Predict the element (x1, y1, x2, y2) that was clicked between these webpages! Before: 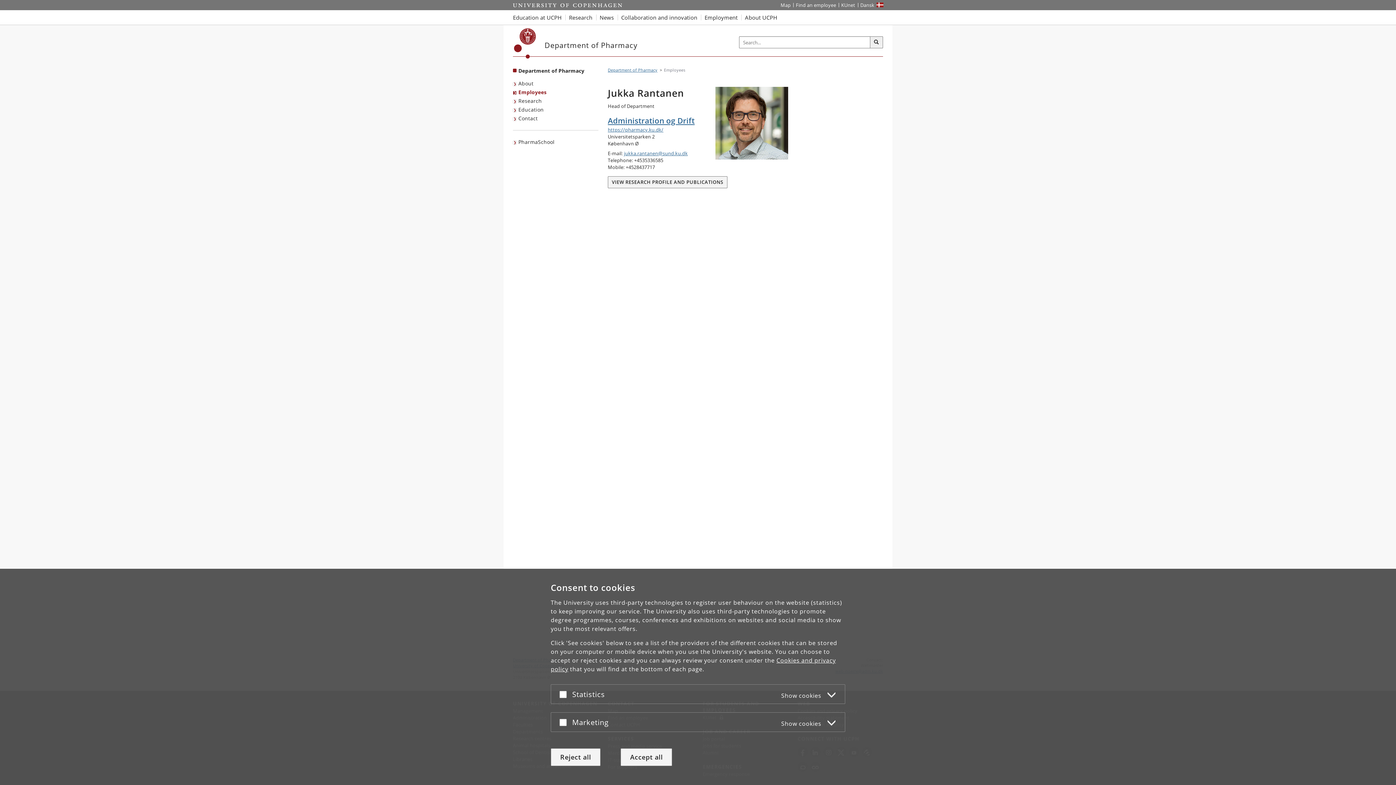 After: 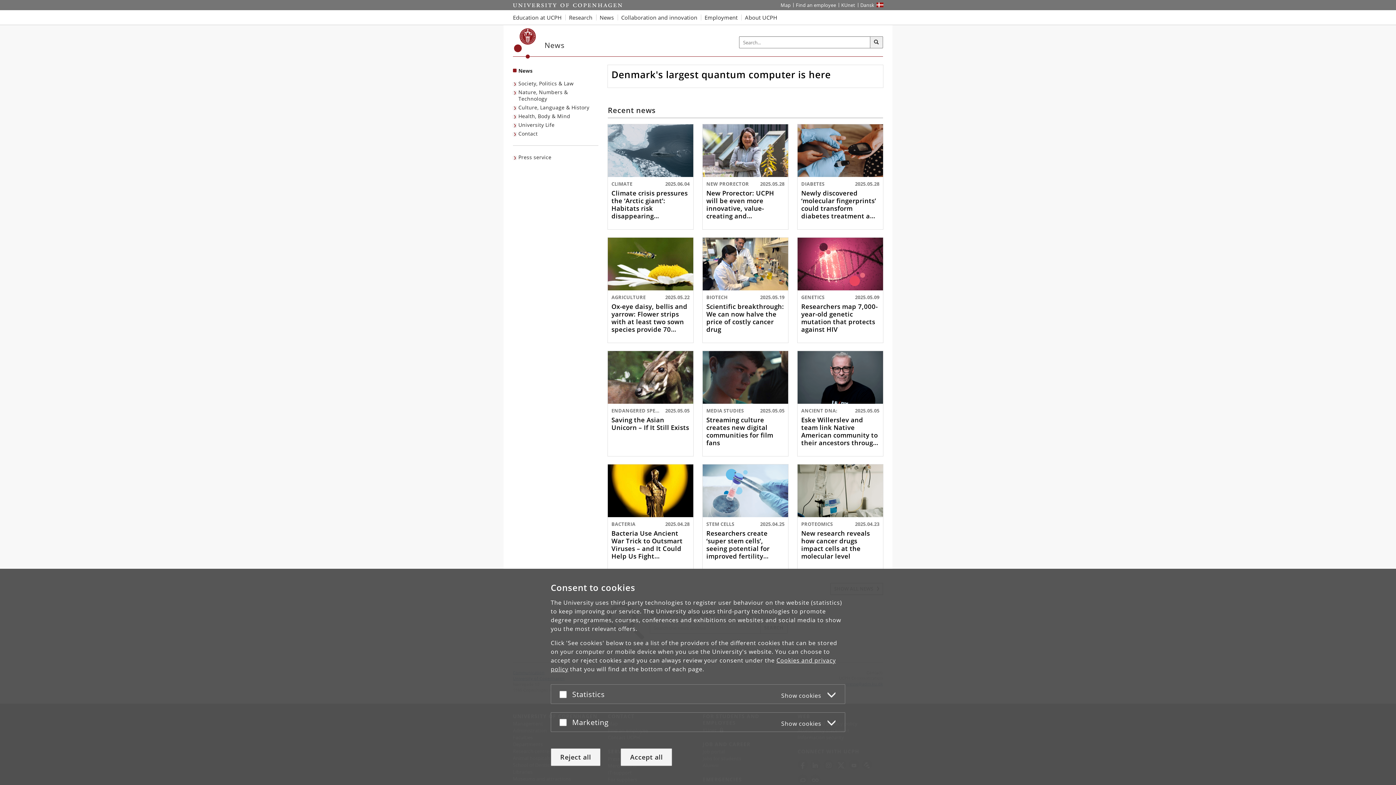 Action: label: News from UCPH bbox: (596, 10, 617, 24)